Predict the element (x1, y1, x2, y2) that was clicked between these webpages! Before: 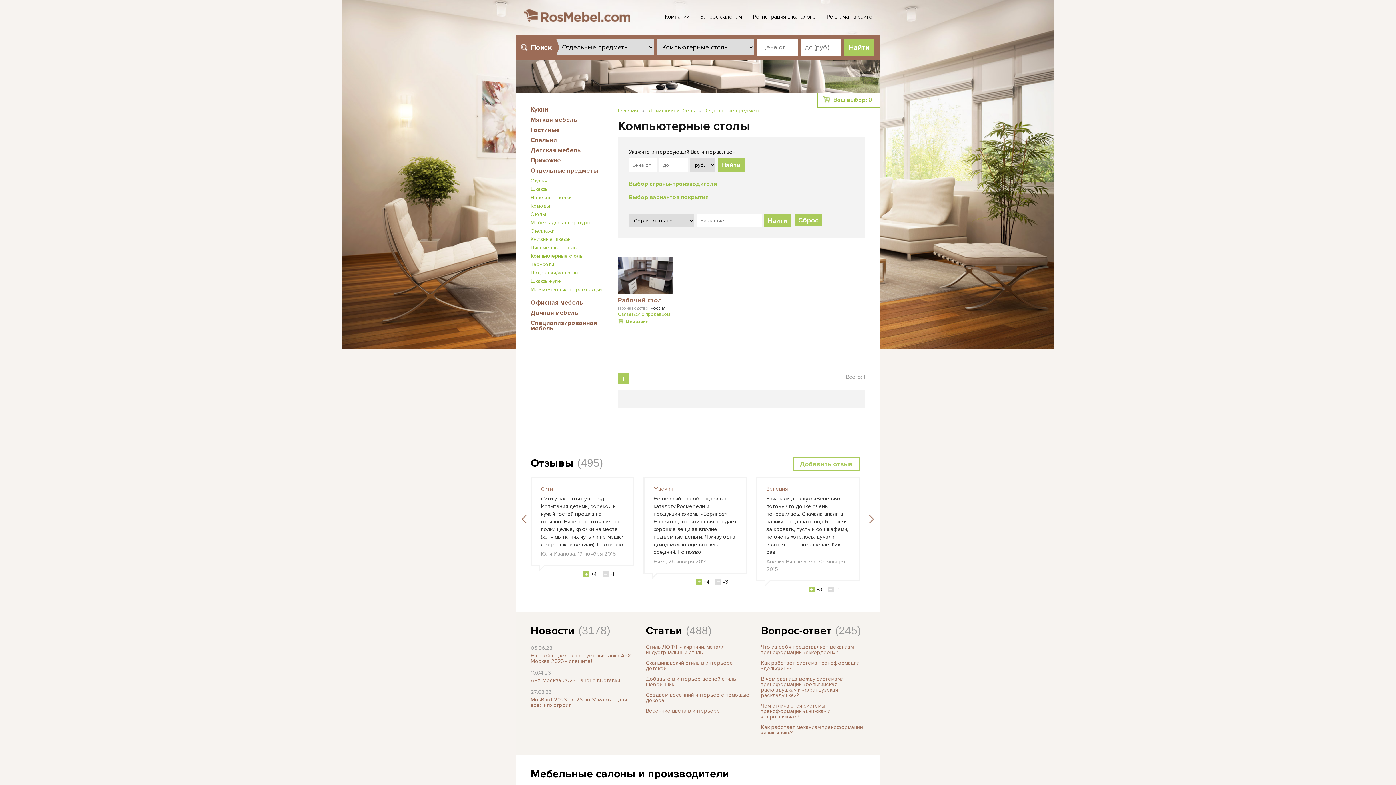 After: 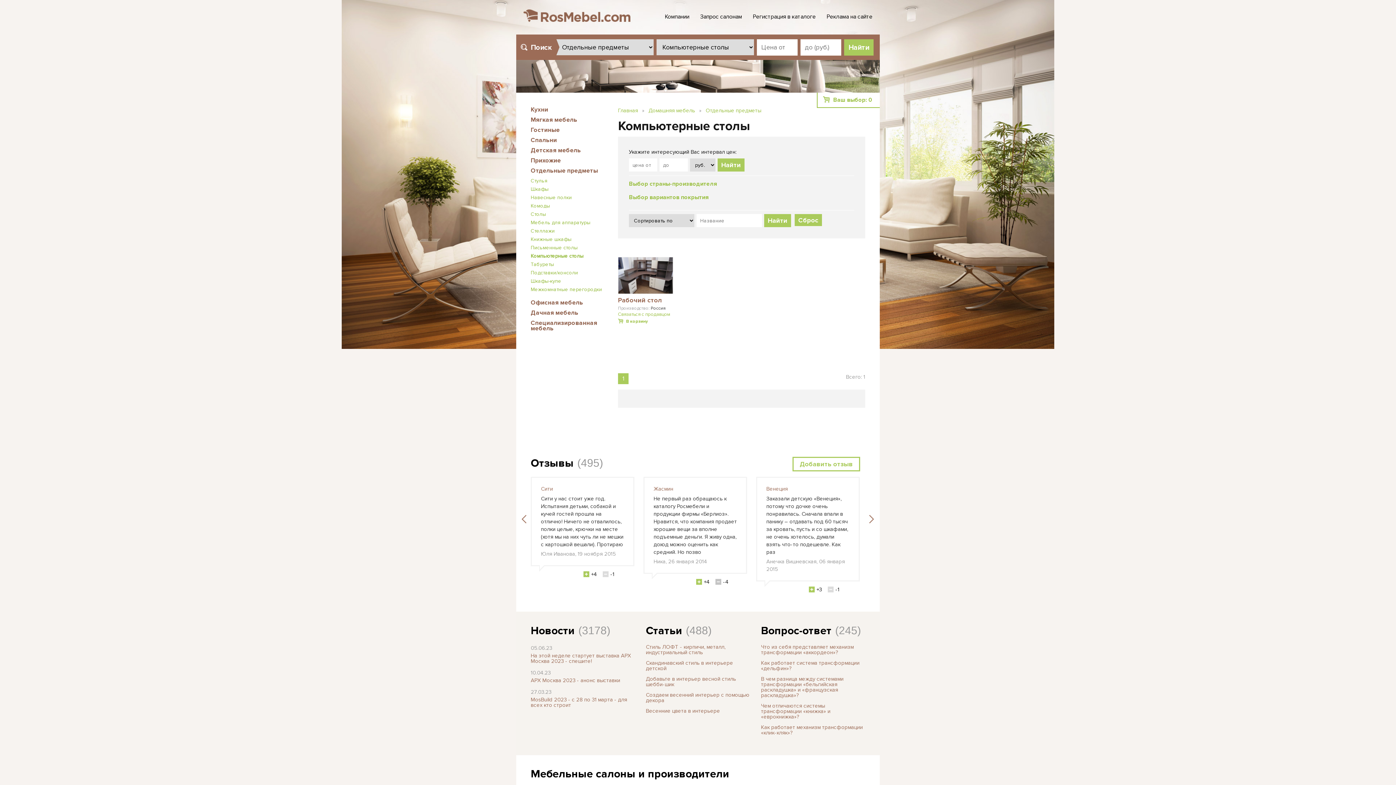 Action: bbox: (715, 579, 721, 585)